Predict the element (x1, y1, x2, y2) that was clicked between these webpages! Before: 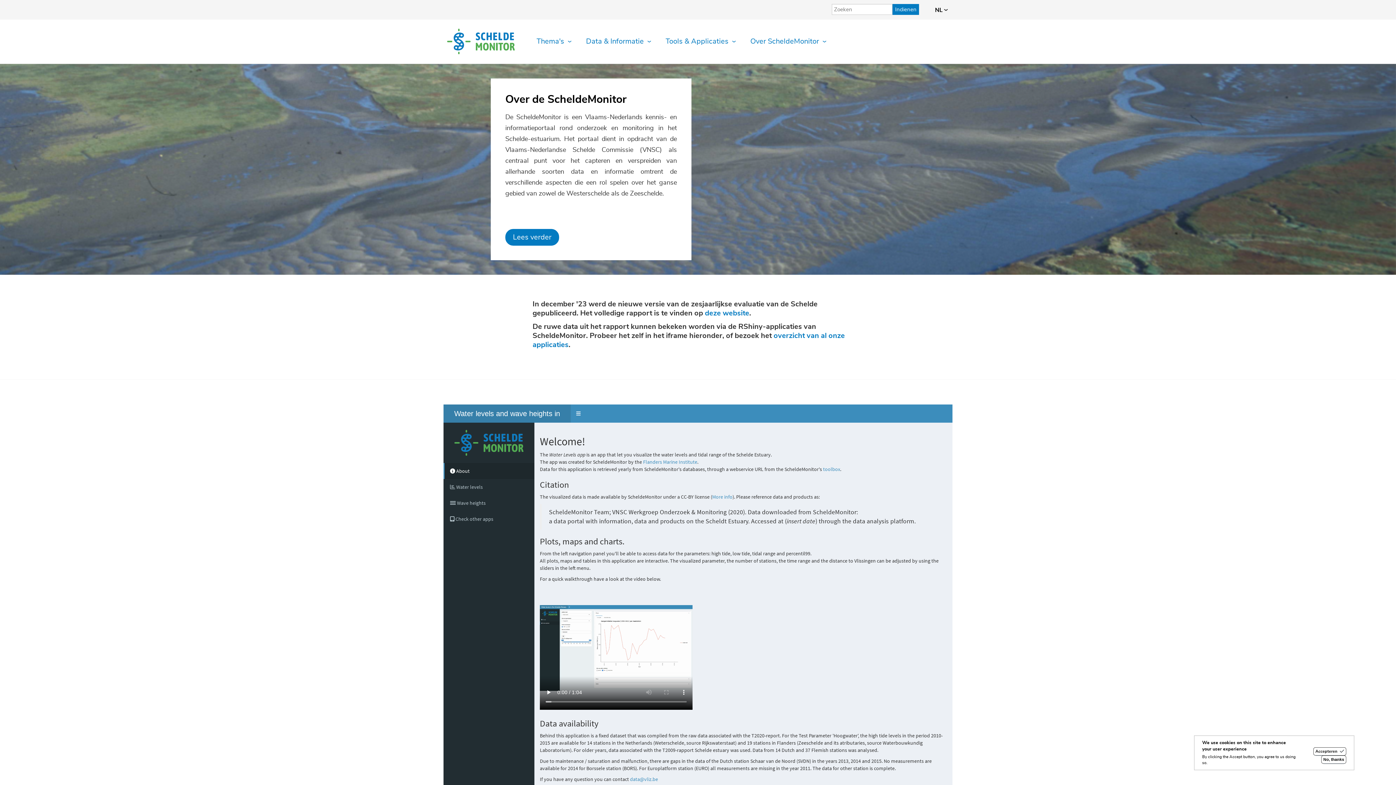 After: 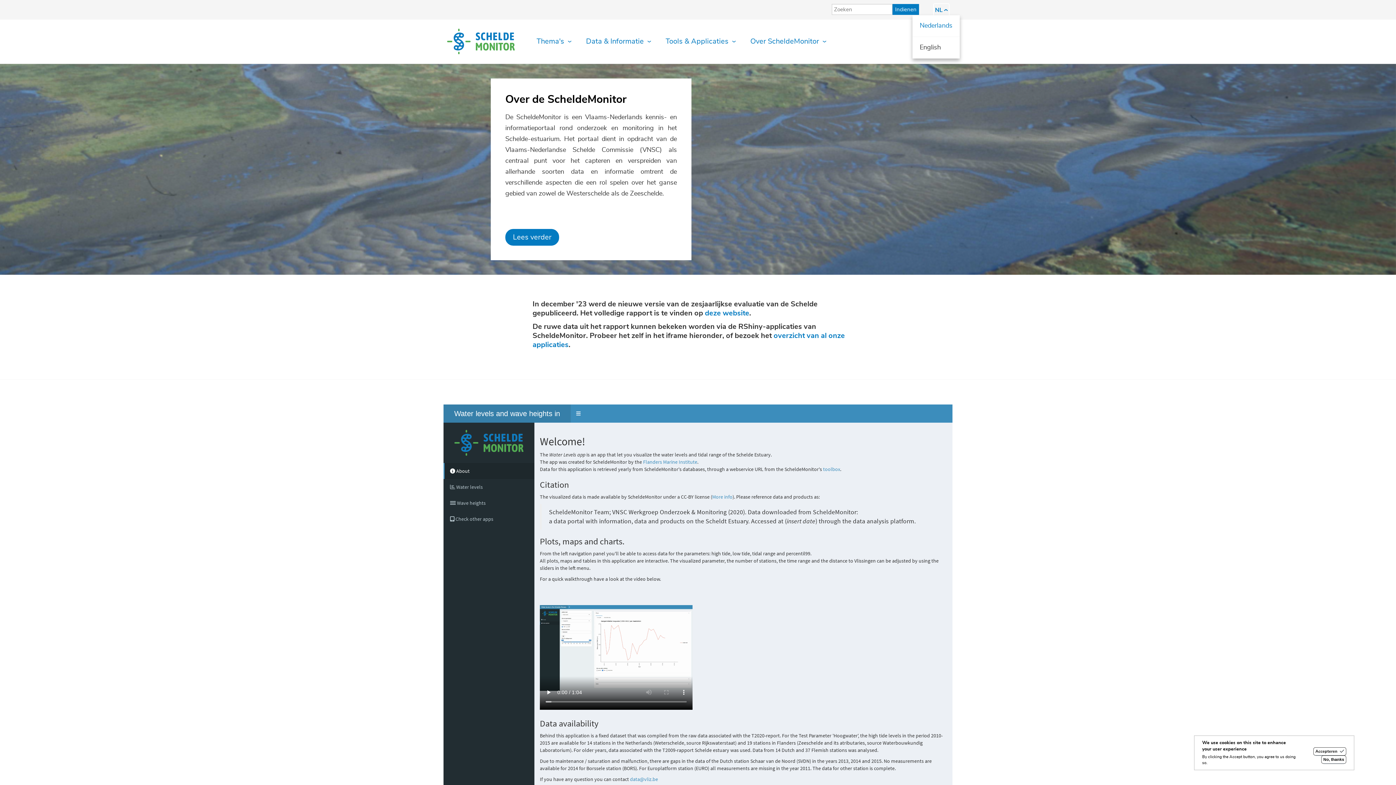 Action: label: NL  bbox: (934, 4, 949, 16)